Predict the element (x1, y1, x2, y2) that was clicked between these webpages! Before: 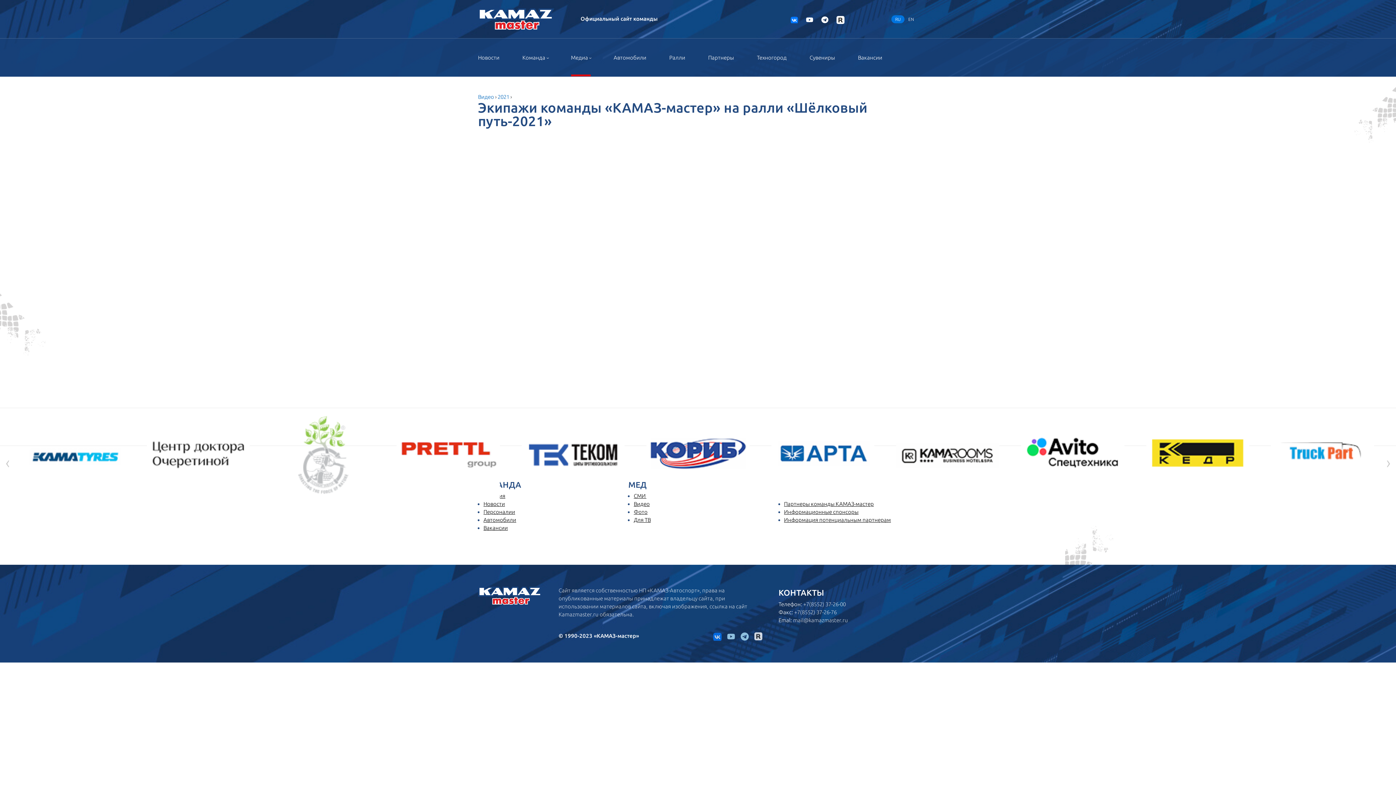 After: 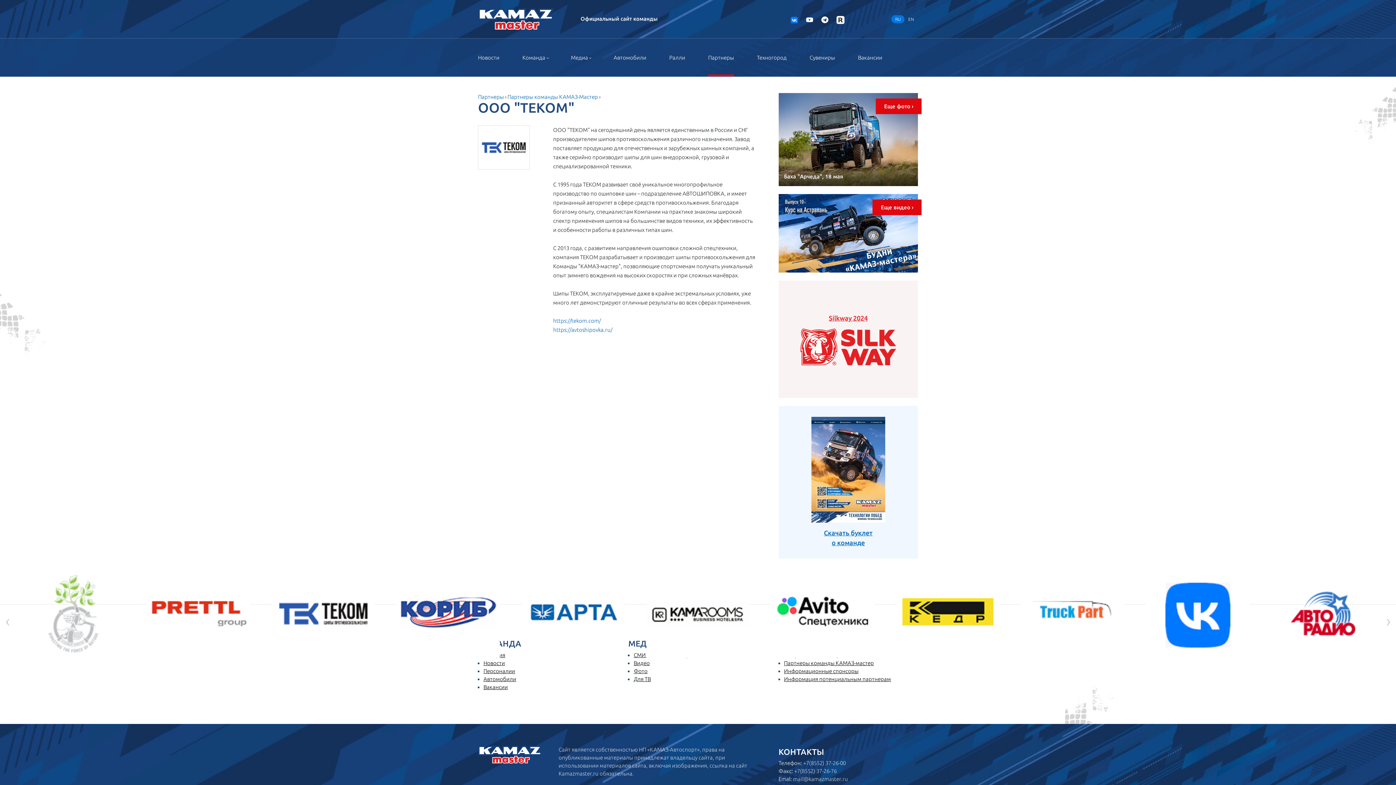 Action: bbox: (1021, 411, 1124, 499)